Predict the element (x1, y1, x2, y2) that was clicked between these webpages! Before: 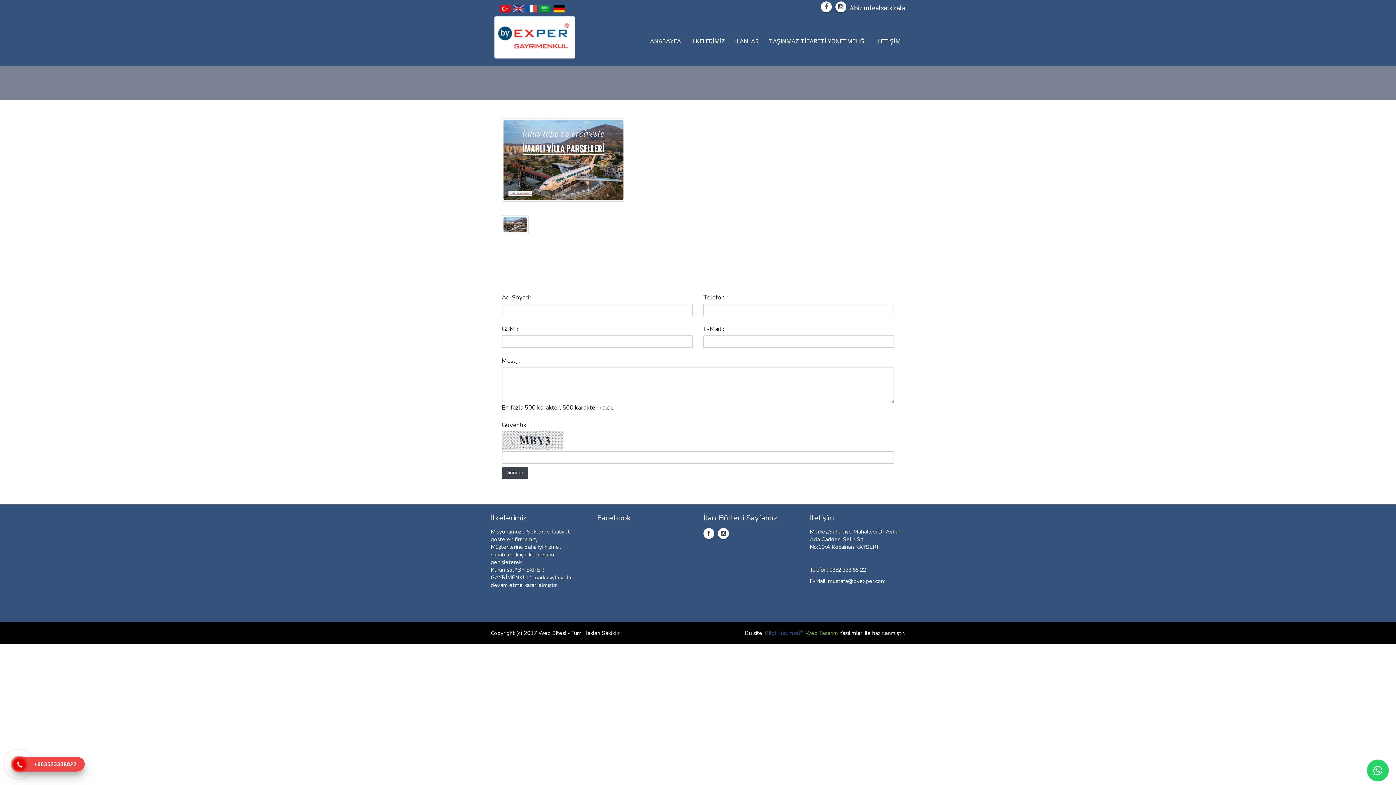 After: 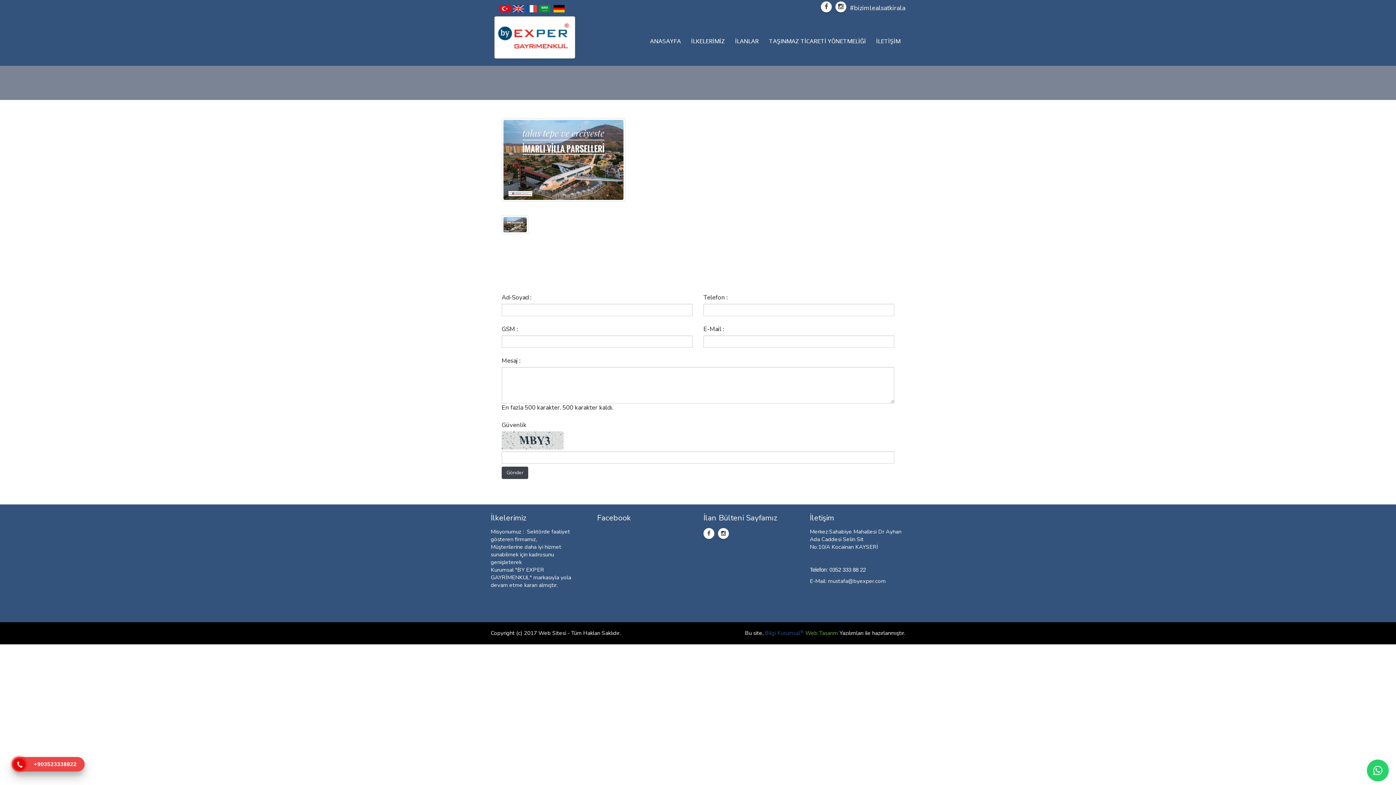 Action: bbox: (1367, 760, 1389, 781)